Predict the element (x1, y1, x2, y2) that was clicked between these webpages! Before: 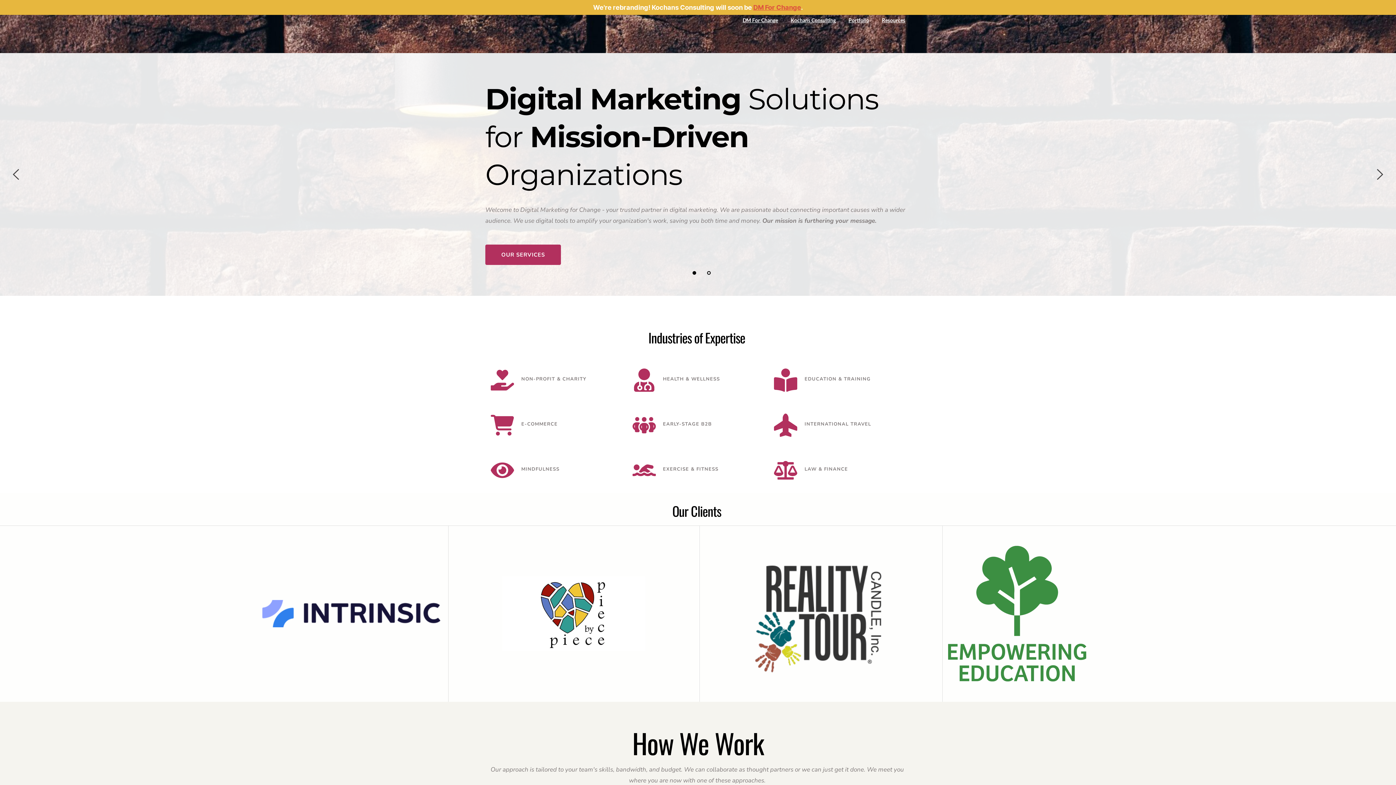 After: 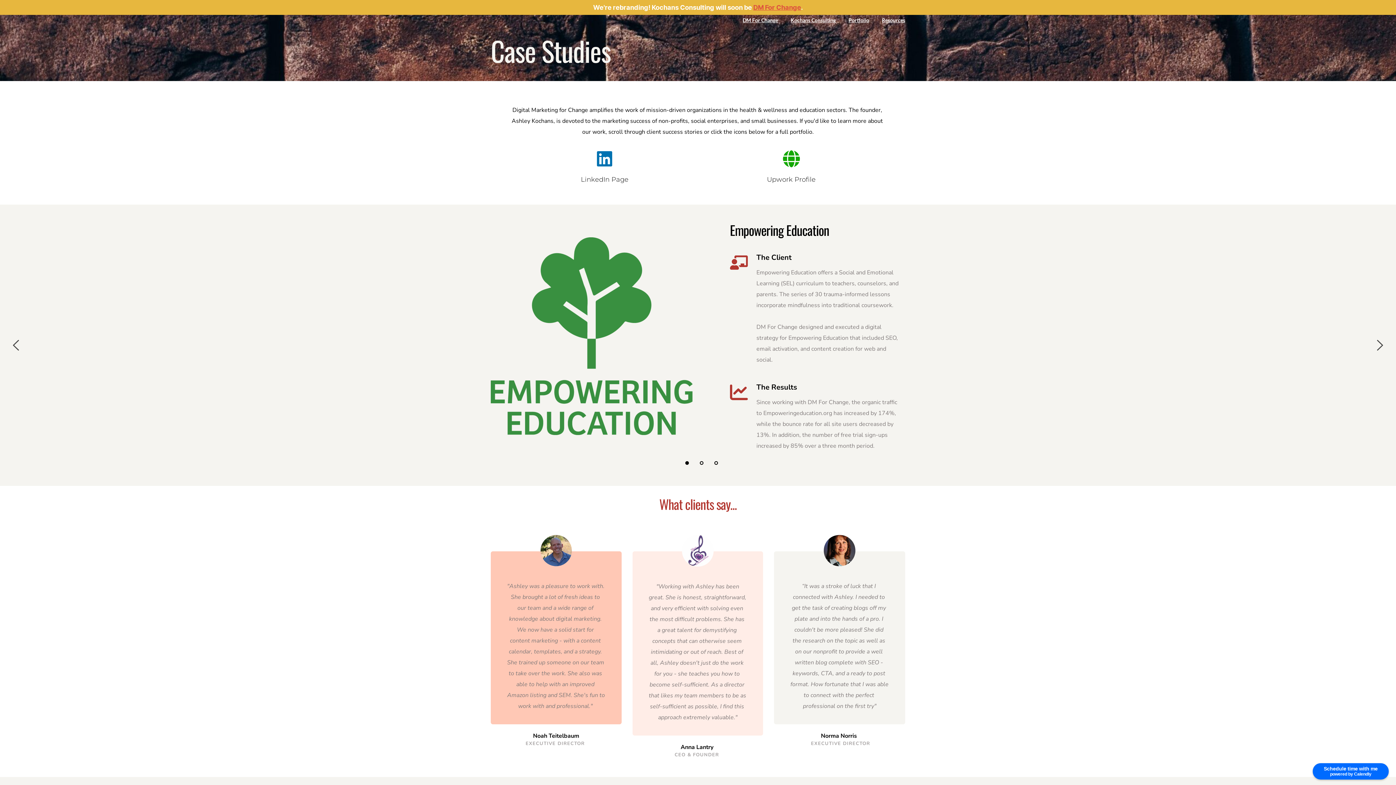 Action: label: Portfolio bbox: (848, 17, 869, 23)